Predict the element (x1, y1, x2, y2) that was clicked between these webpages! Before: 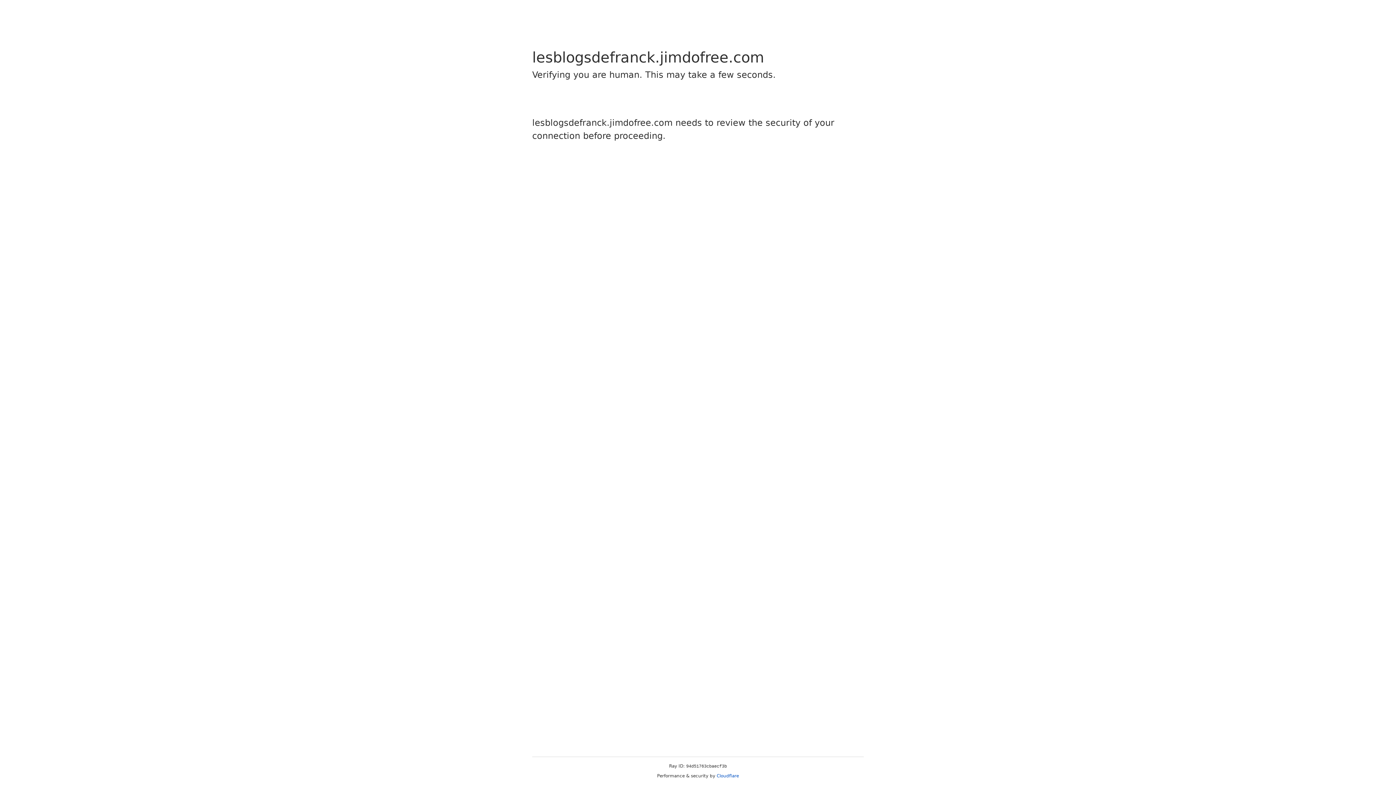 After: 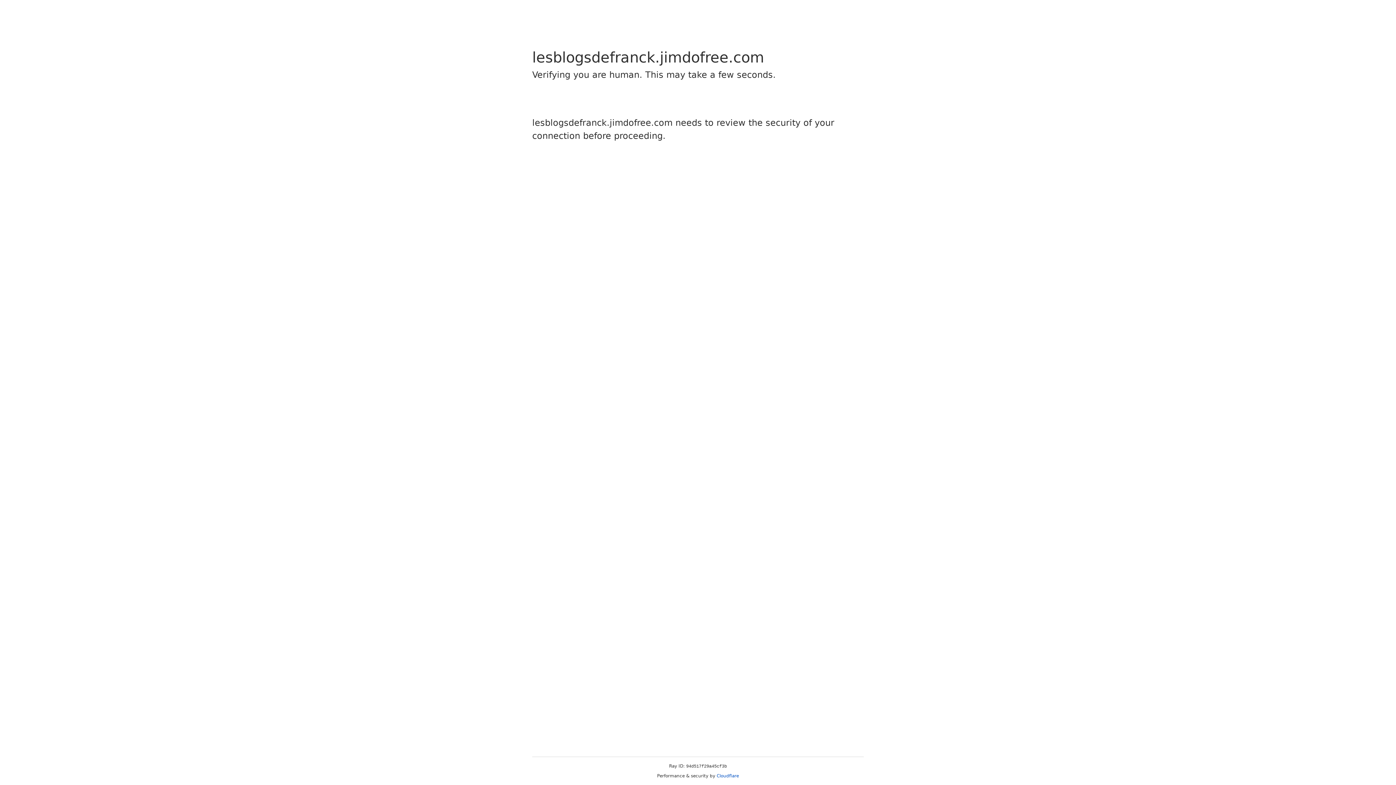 Action: label: Cloudflare bbox: (716, 773, 739, 778)